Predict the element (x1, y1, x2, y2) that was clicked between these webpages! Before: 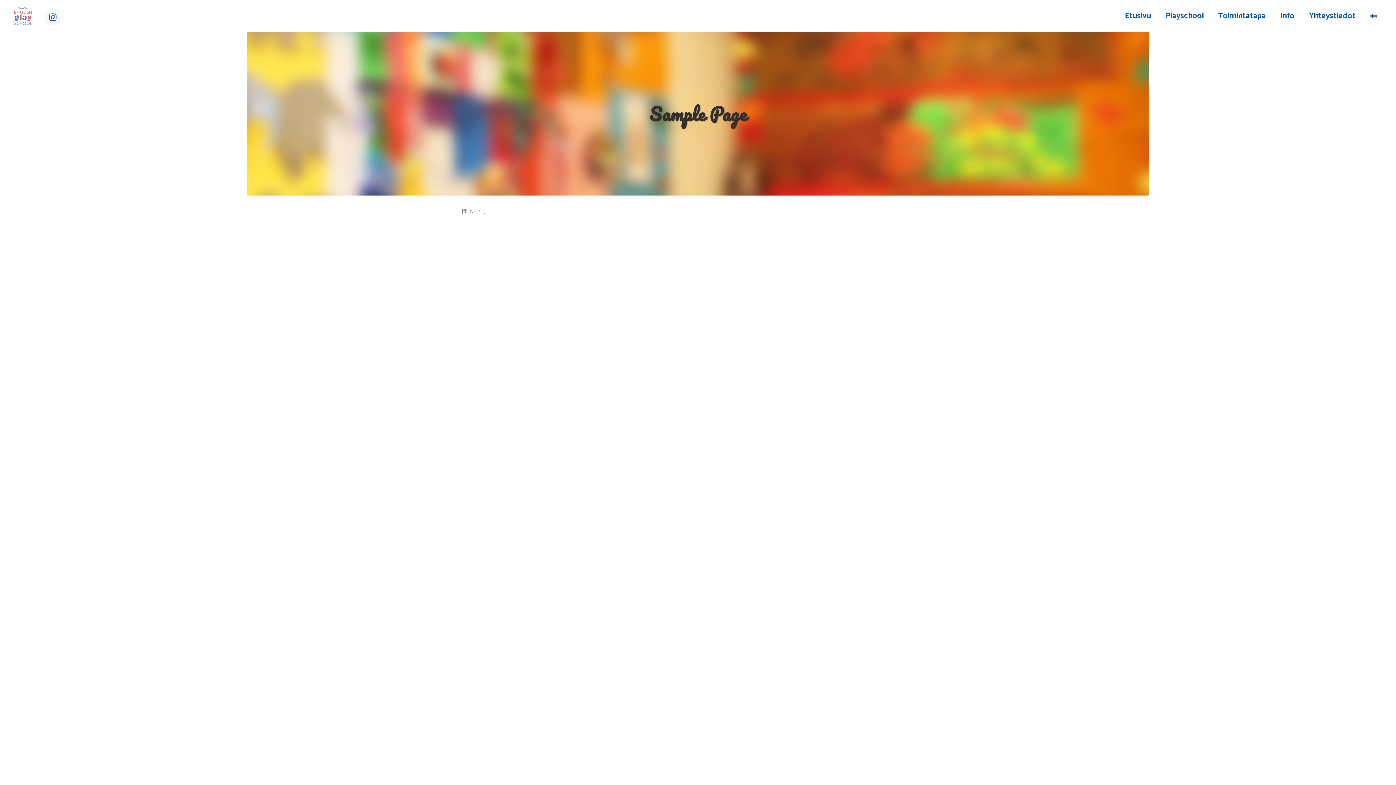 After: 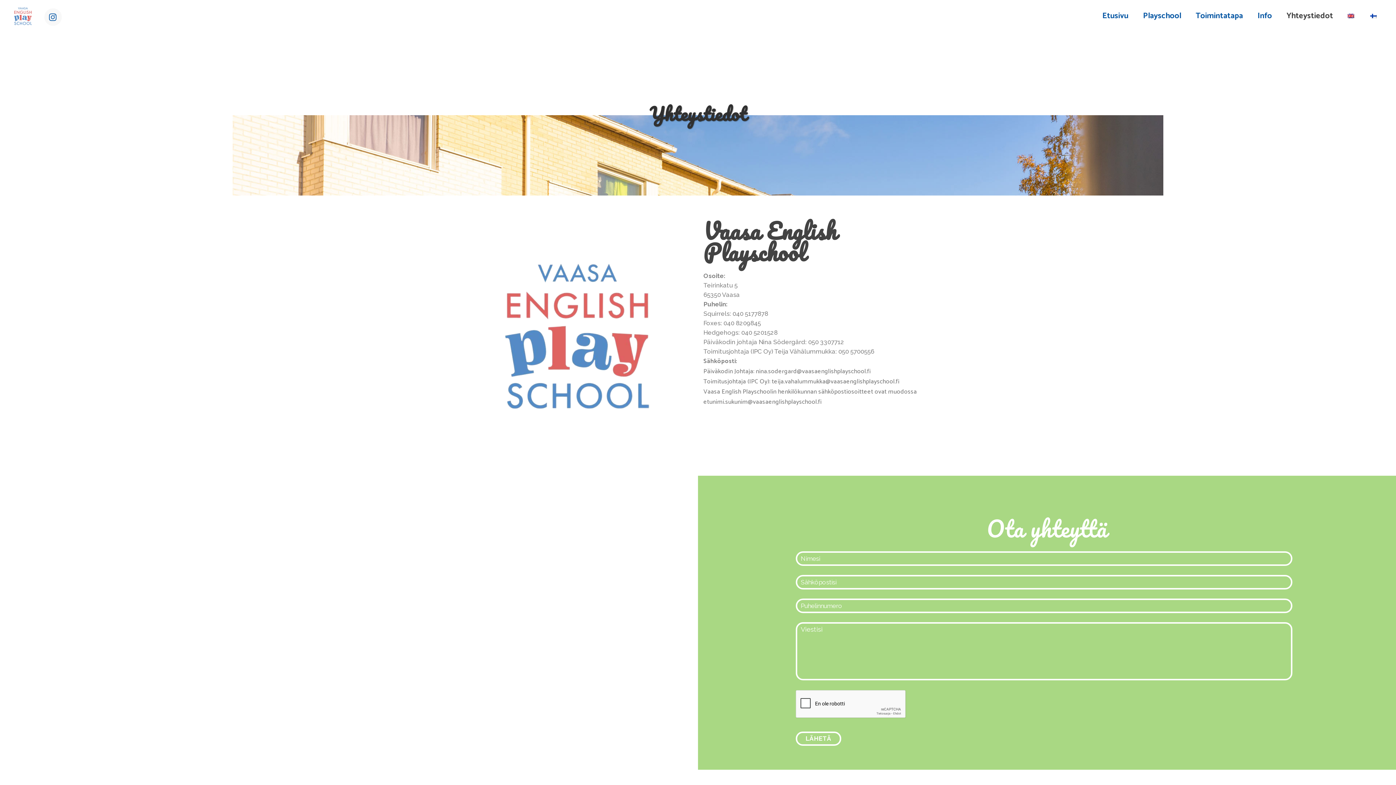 Action: label: Yhteystiedot bbox: (1302, 0, 1363, 32)